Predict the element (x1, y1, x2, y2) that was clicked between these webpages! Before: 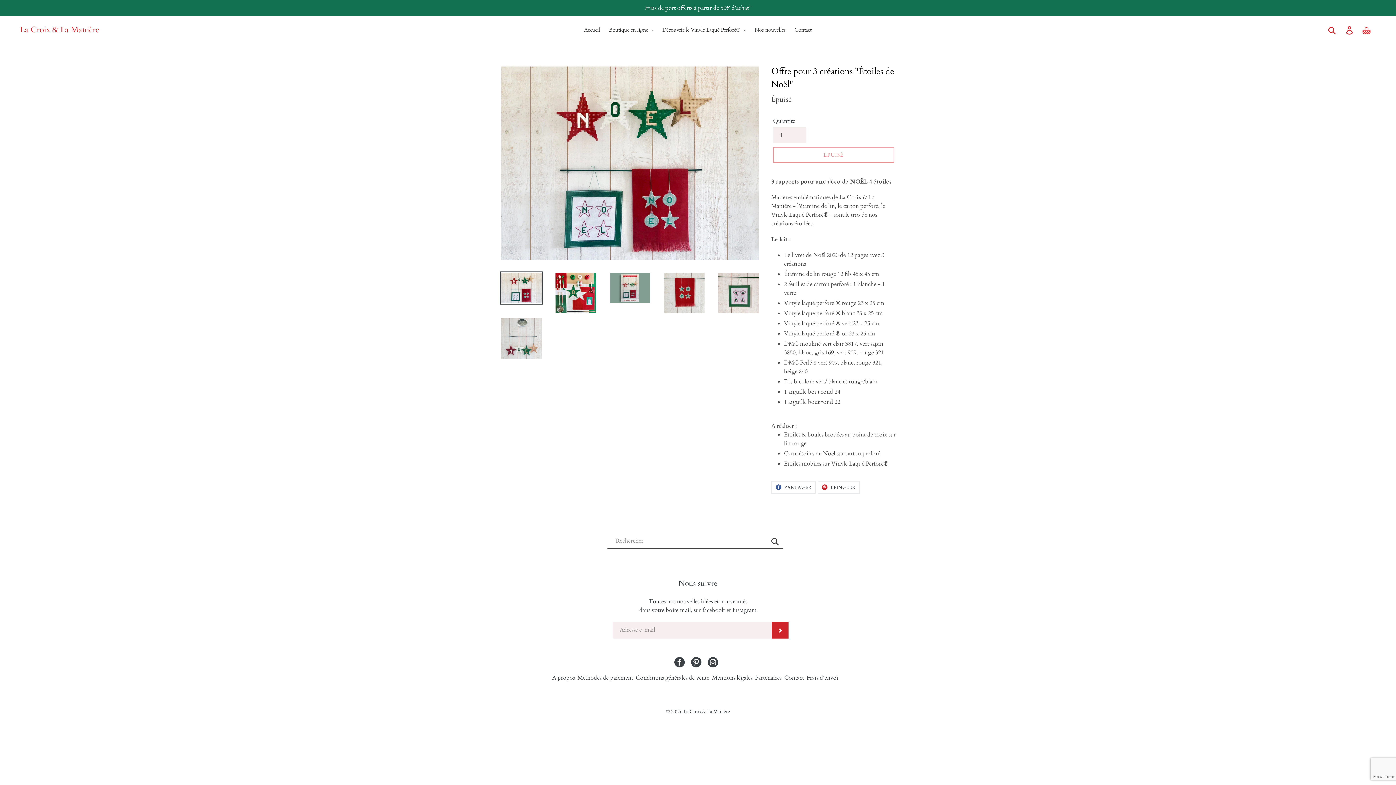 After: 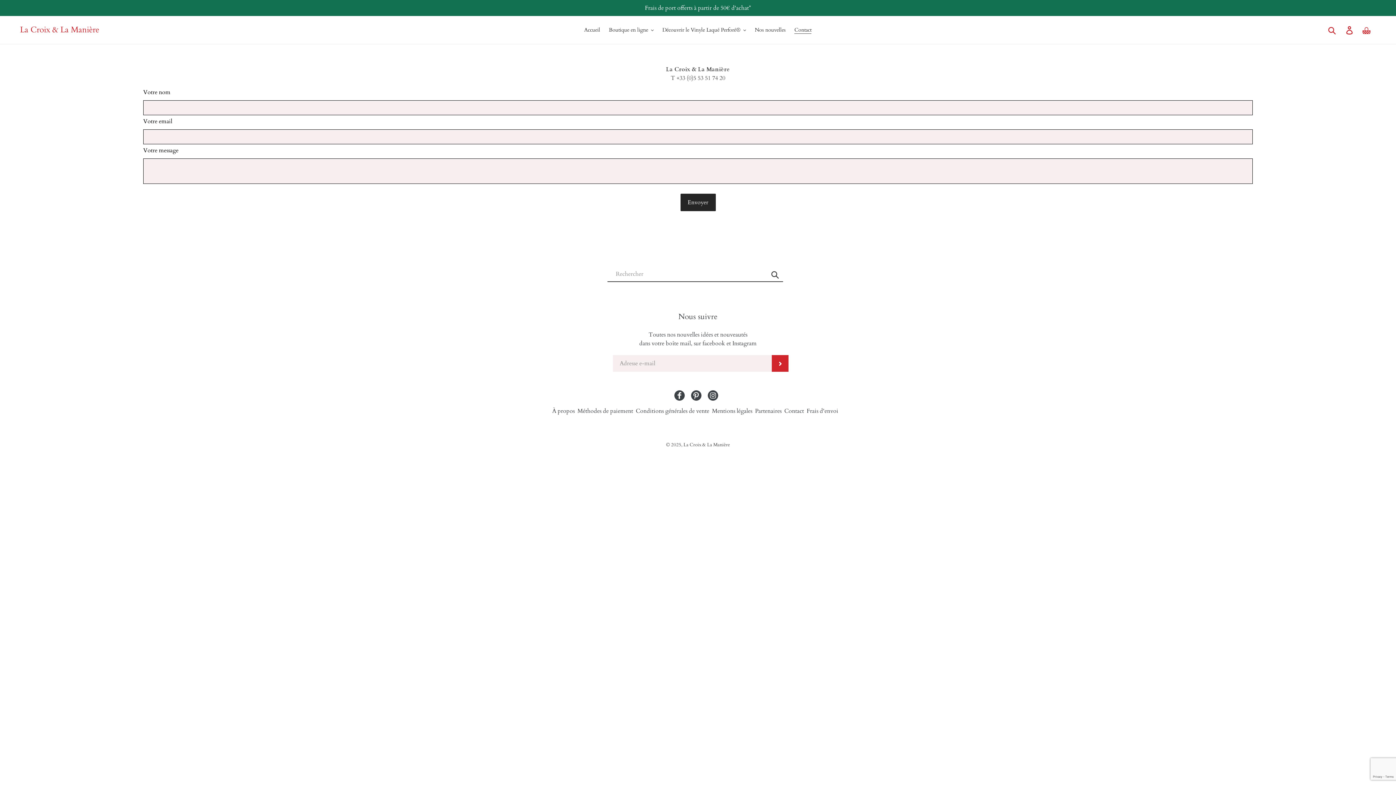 Action: label: Contact bbox: (790, 25, 815, 34)